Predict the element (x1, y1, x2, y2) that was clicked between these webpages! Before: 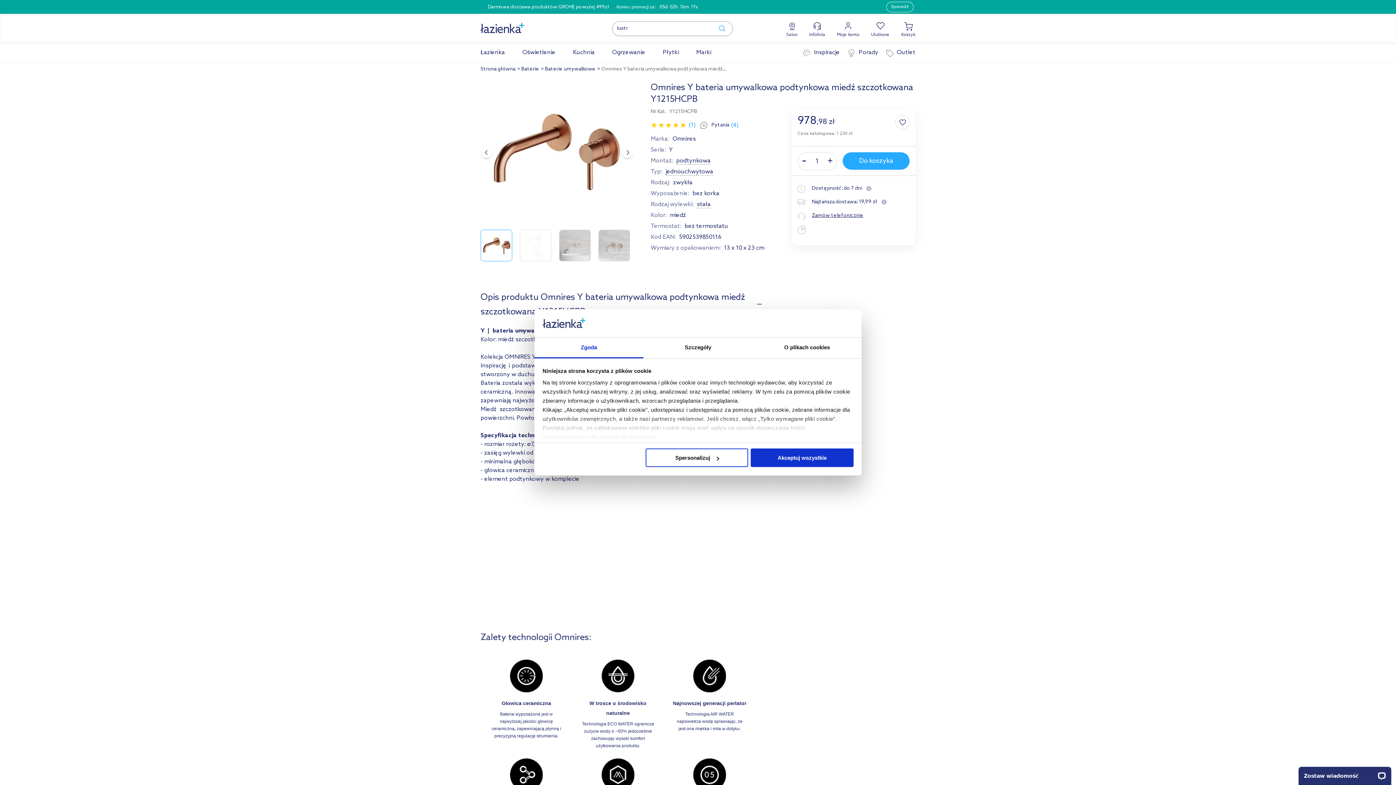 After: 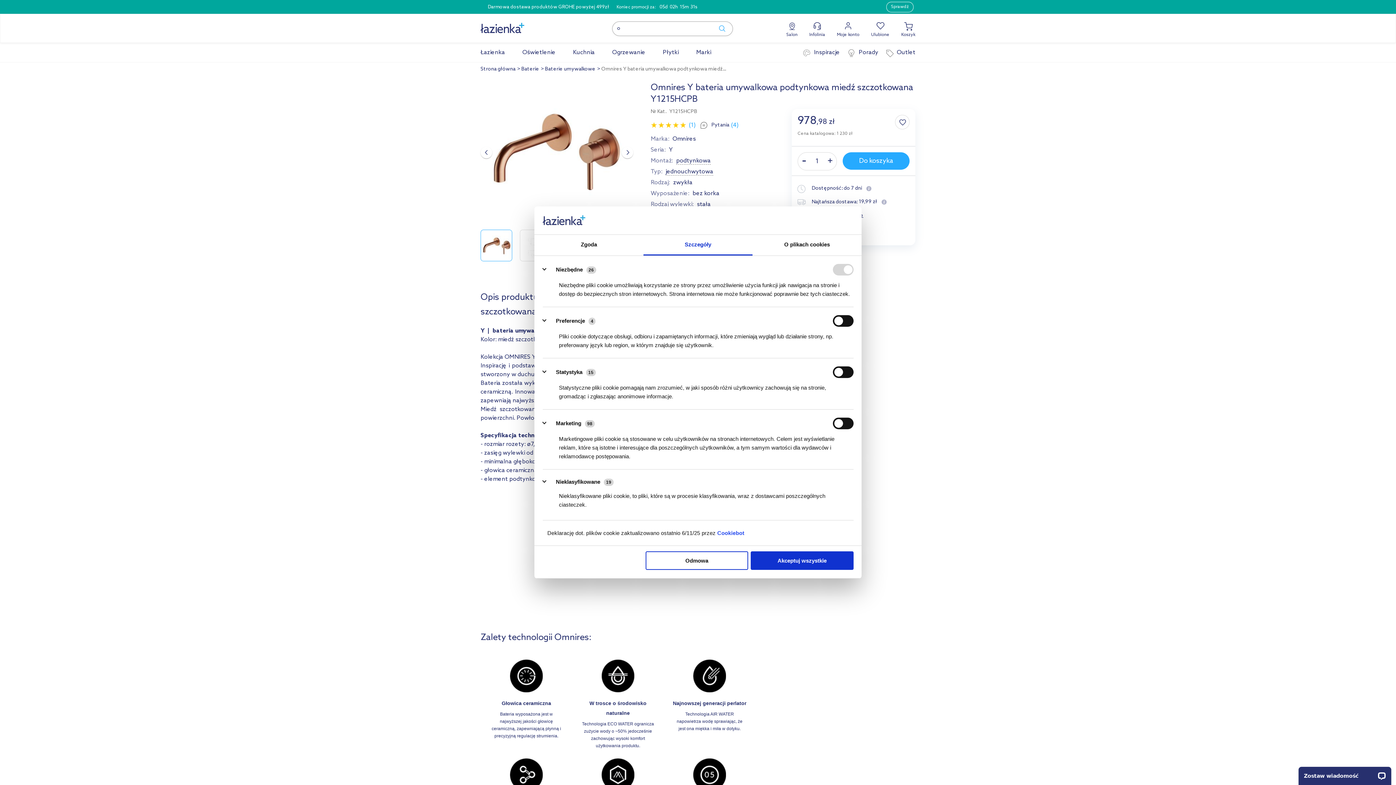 Action: label: Spersonalizuj bbox: (645, 448, 748, 467)